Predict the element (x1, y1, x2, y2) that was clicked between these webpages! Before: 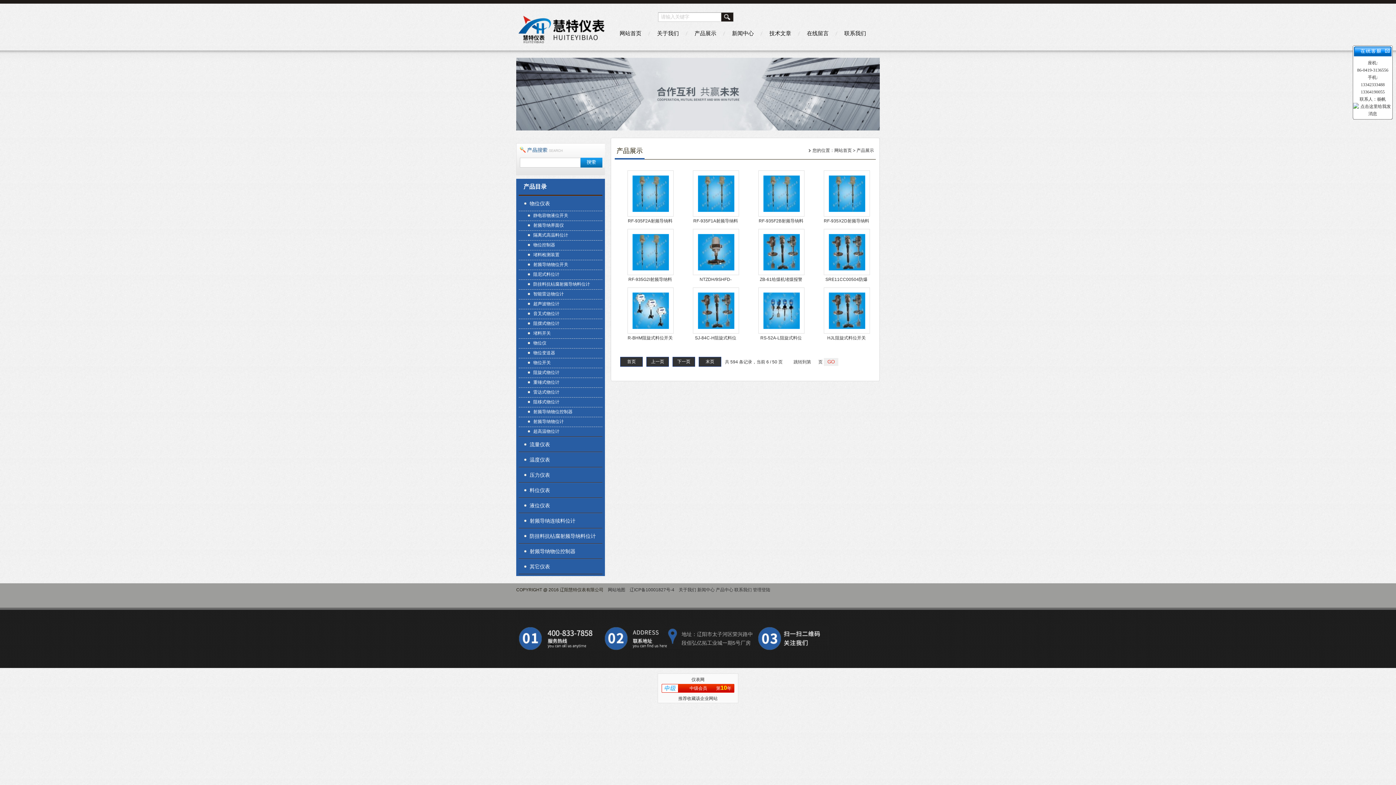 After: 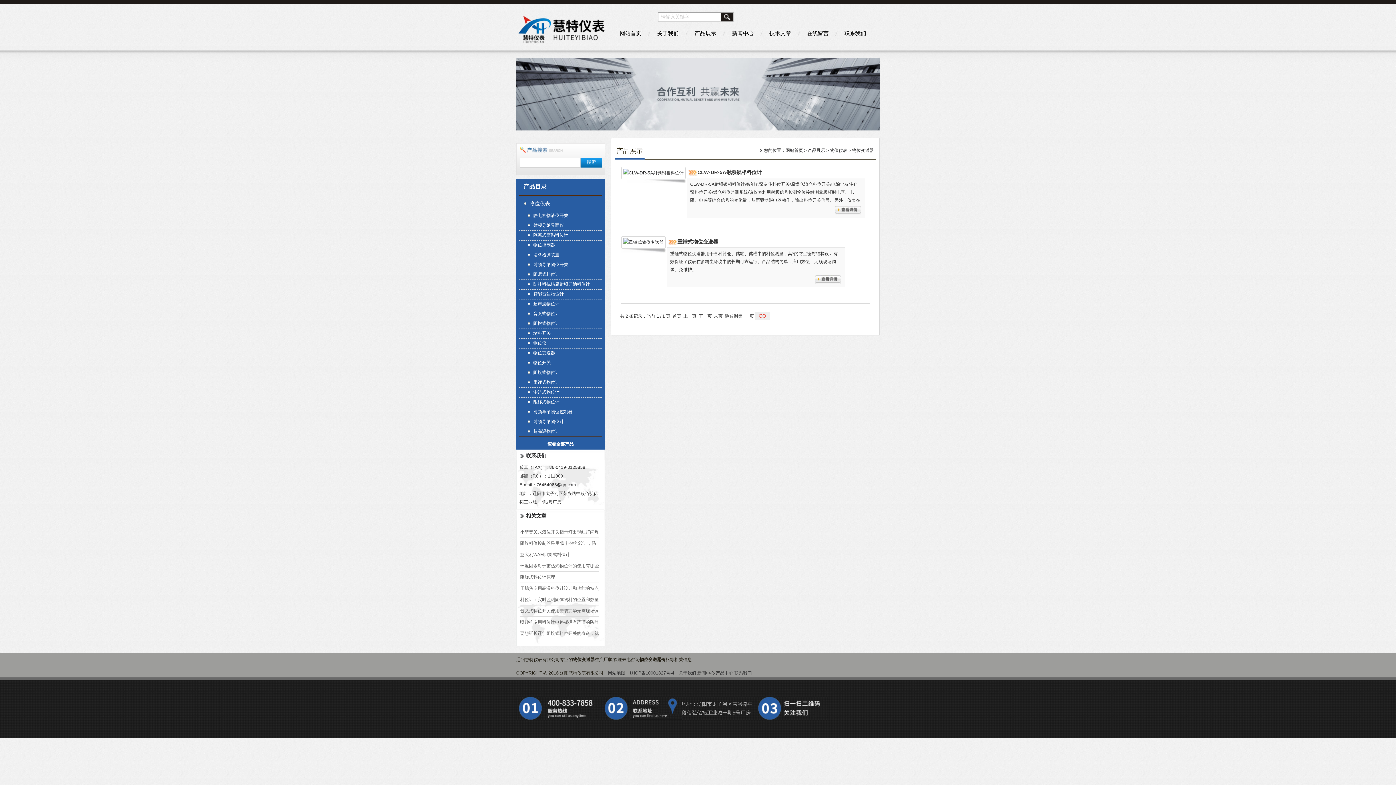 Action: label: 物位变送器 bbox: (522, 348, 600, 357)